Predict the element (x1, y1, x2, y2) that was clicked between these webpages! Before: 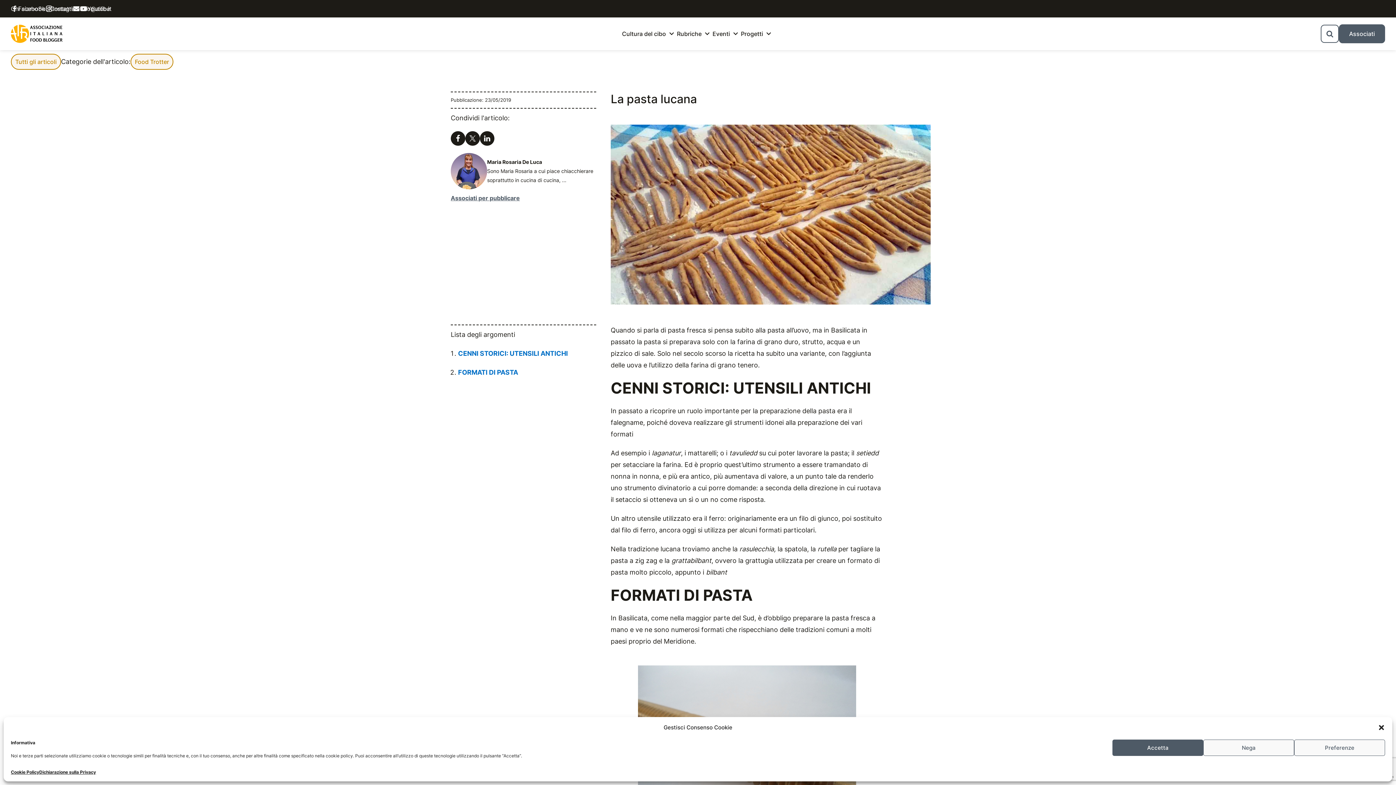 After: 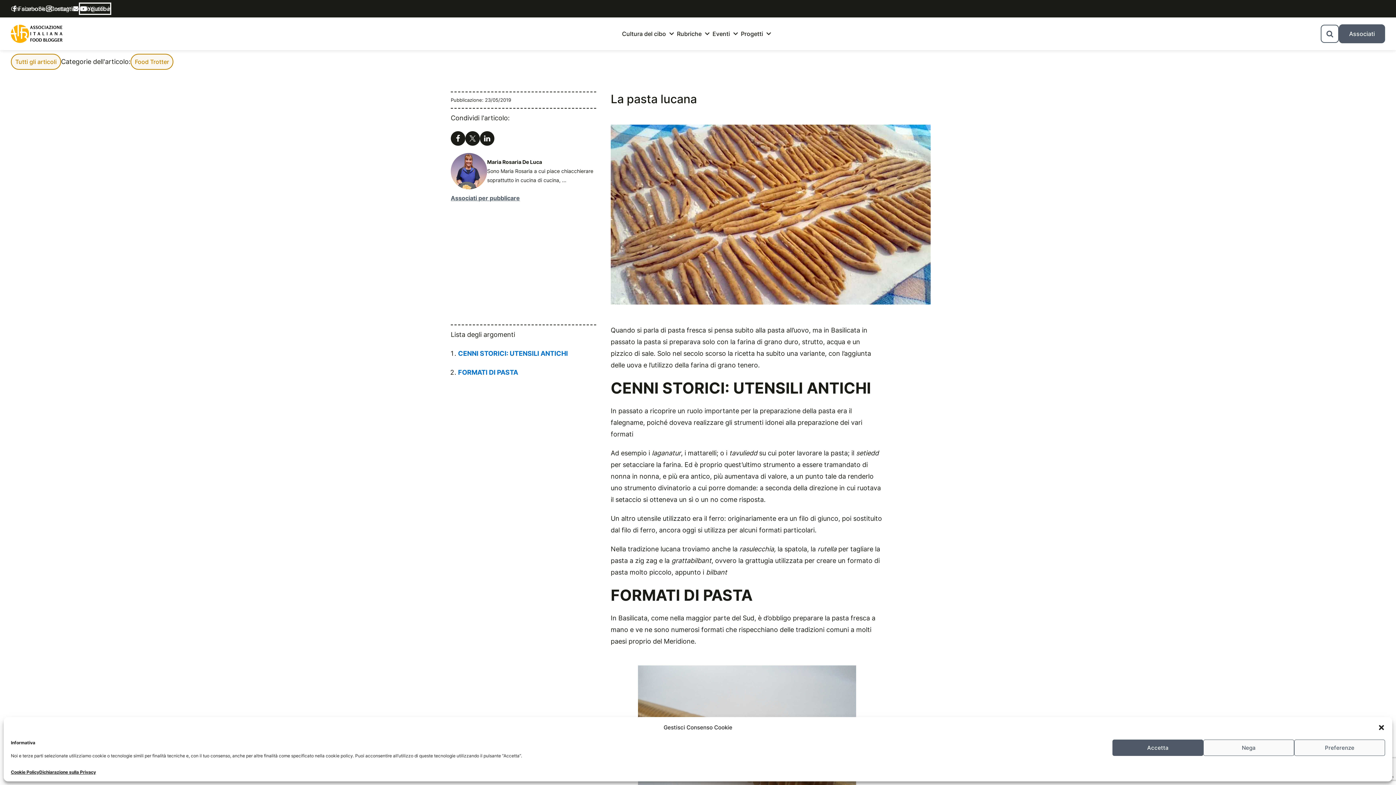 Action: label: Youtube bbox: (80, 3, 110, 13)